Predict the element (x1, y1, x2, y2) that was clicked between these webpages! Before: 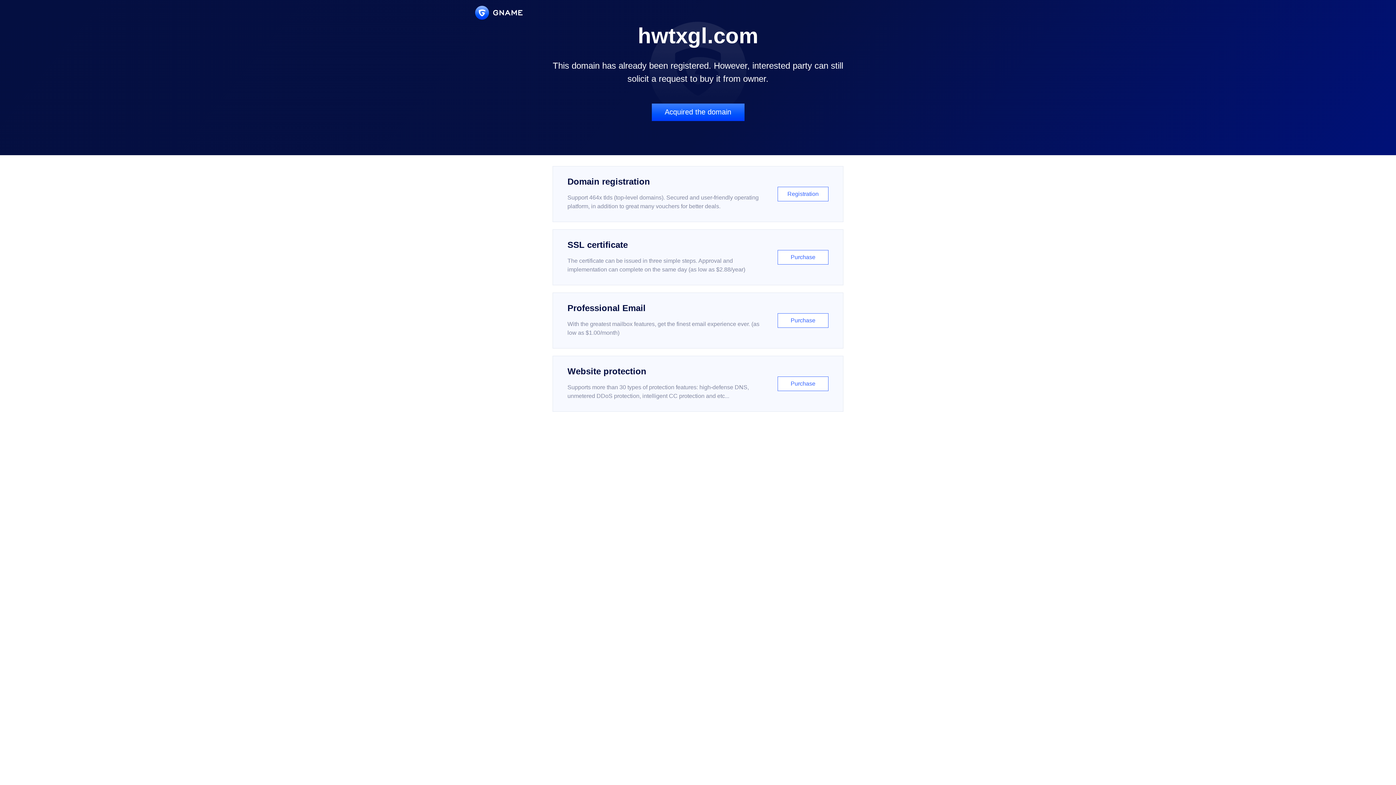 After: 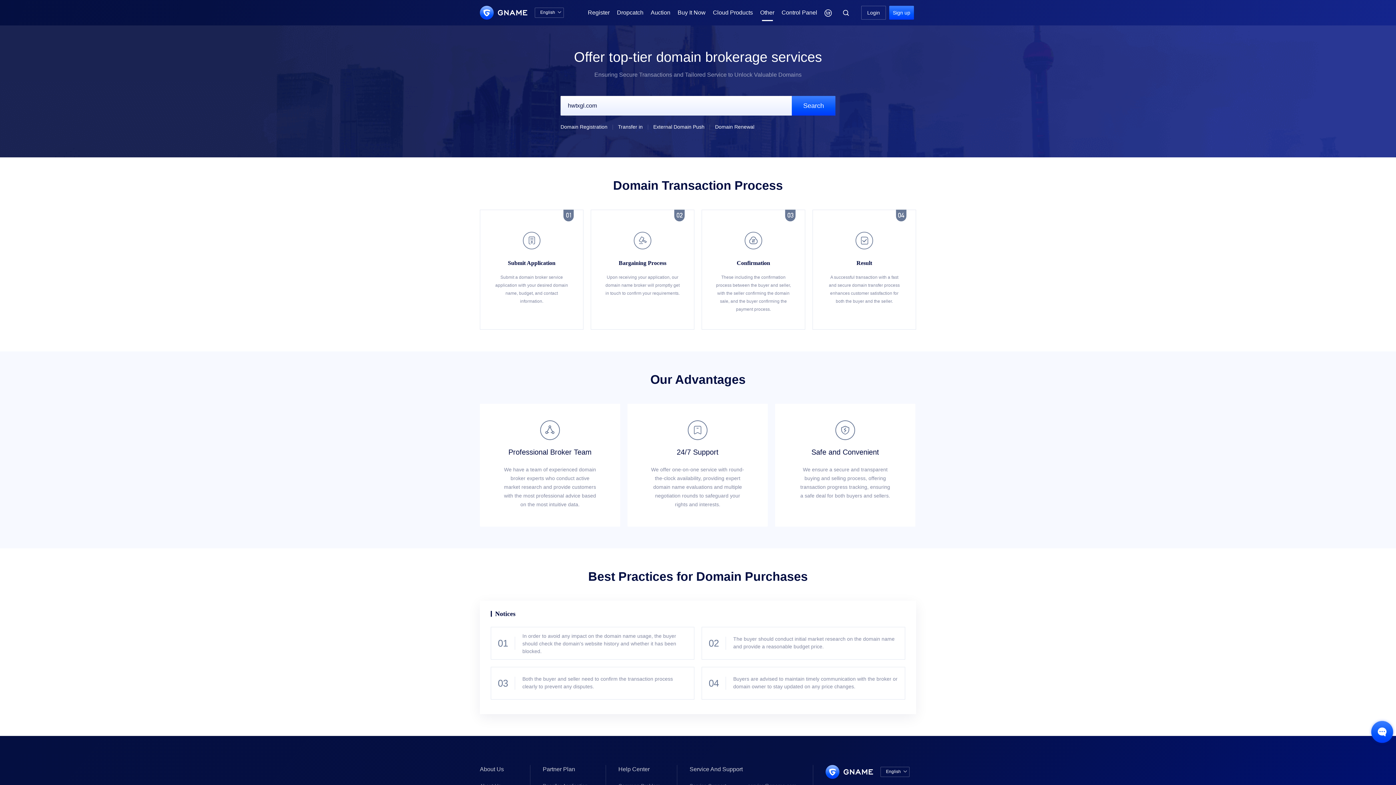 Action: label: Acquired the domain bbox: (651, 103, 744, 121)